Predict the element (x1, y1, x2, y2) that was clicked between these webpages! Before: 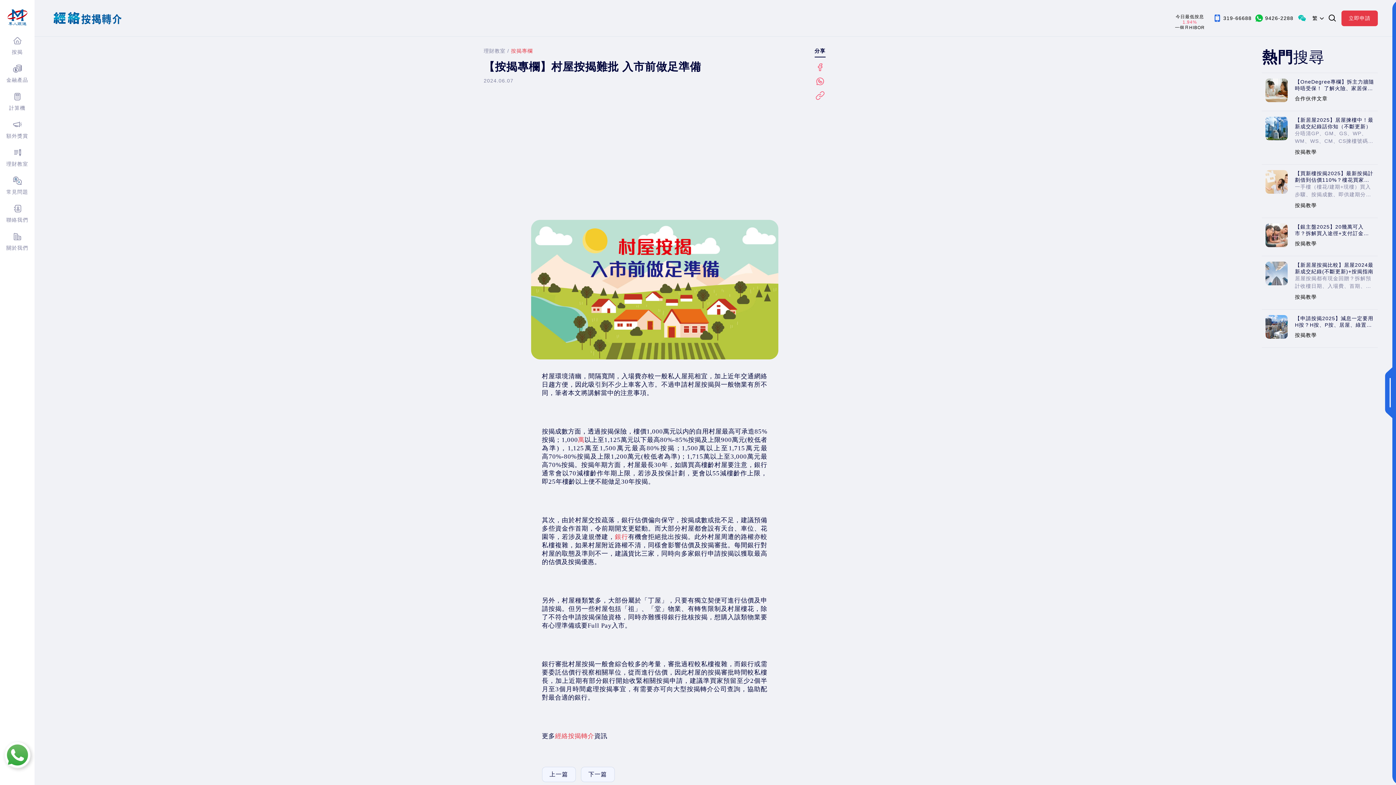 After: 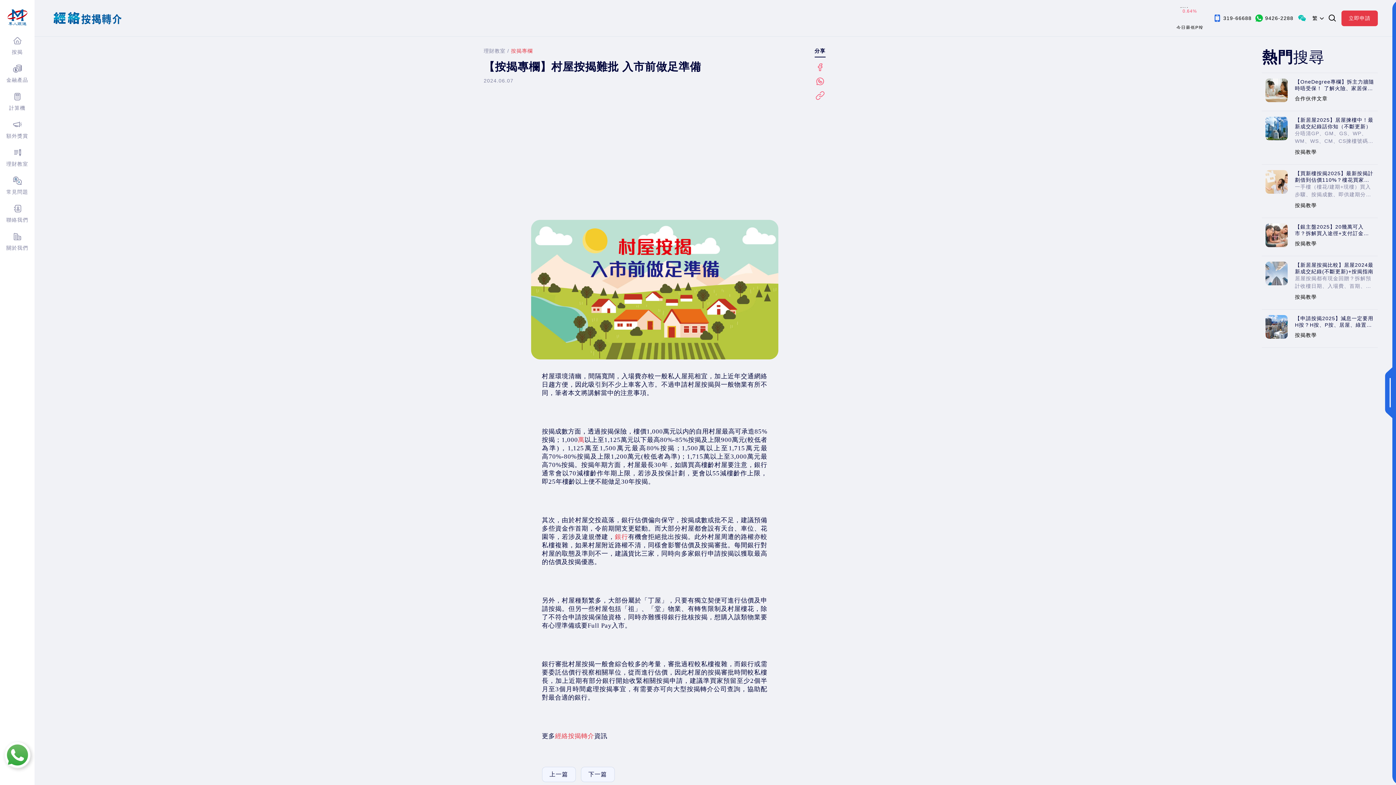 Action: bbox: (1255, 14, 1293, 21) label: 9426-2288